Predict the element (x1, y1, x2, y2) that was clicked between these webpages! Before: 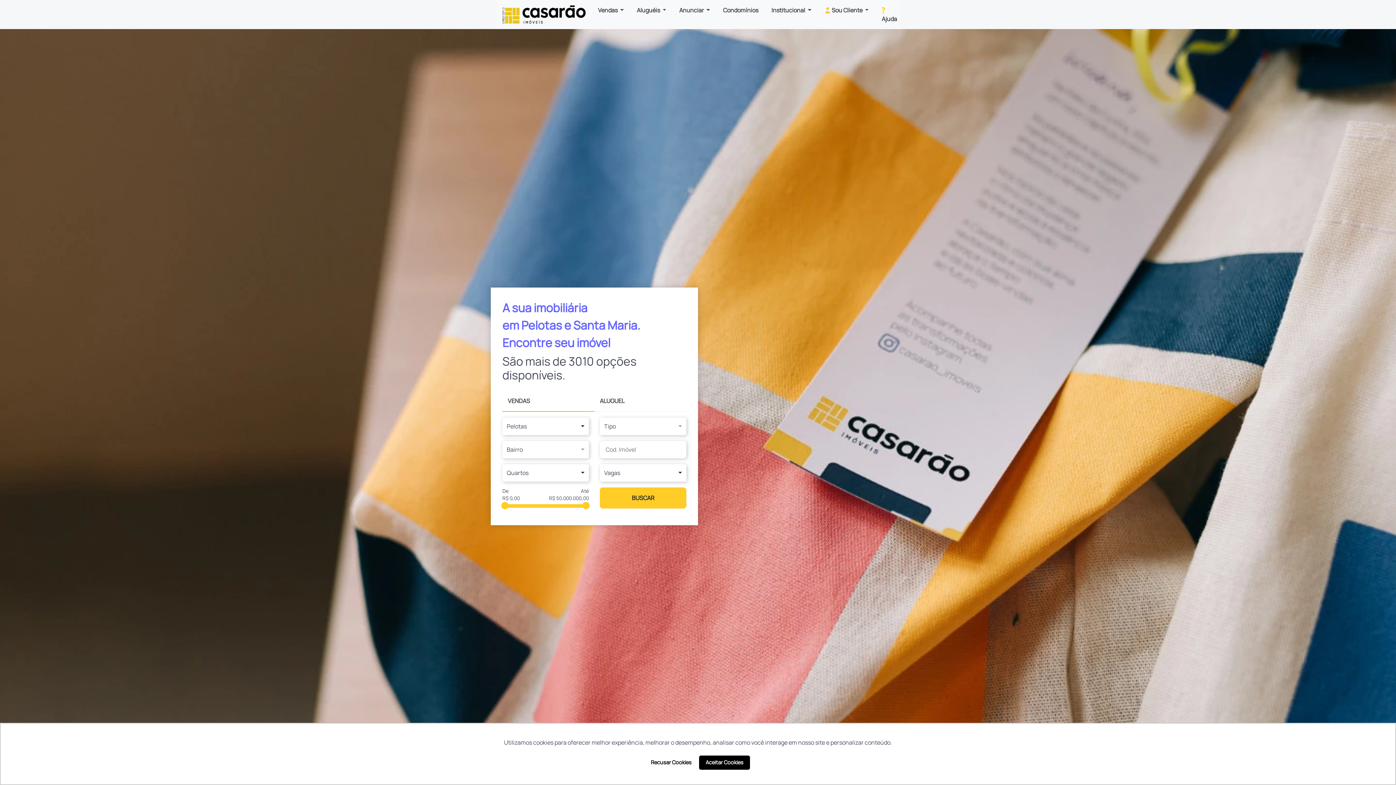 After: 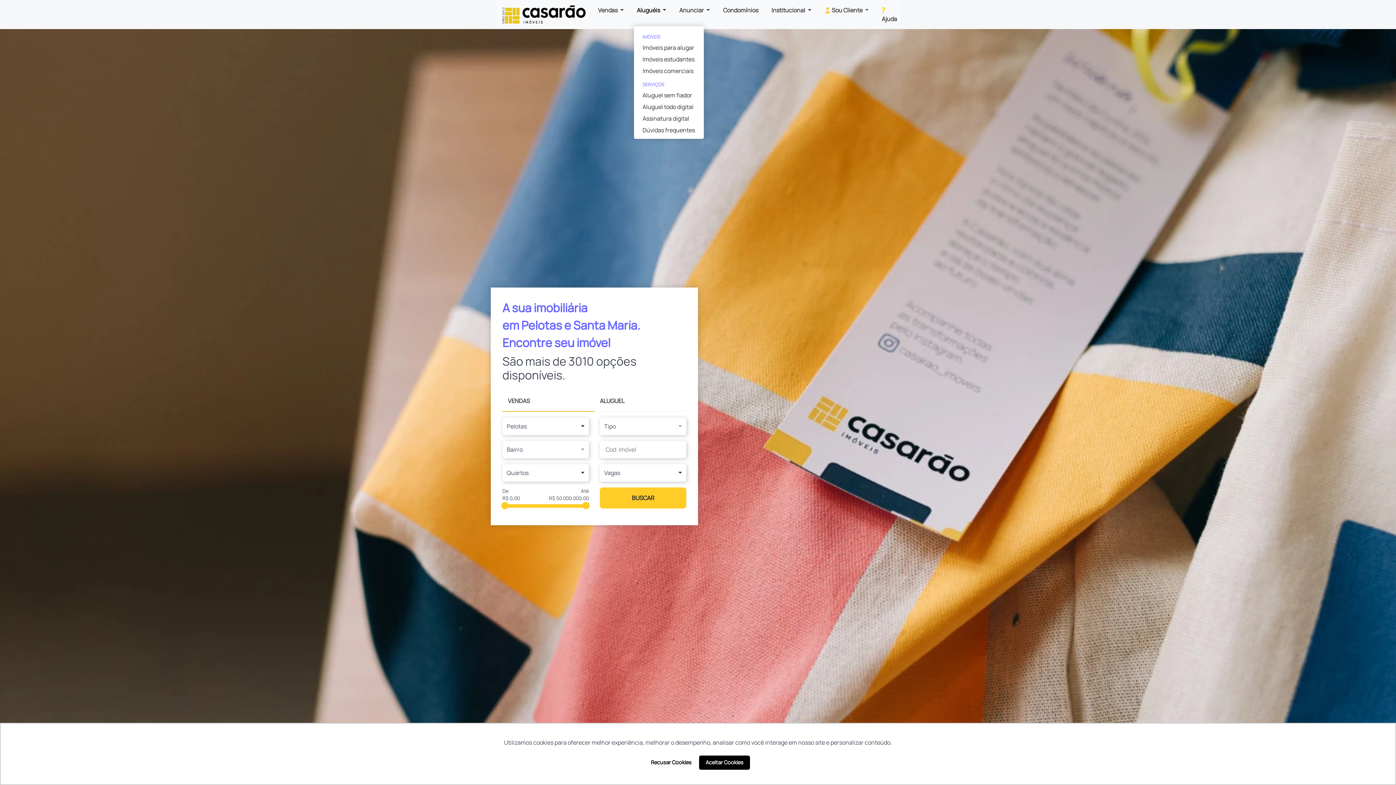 Action: bbox: (634, 2, 669, 17) label: Aluguéis 